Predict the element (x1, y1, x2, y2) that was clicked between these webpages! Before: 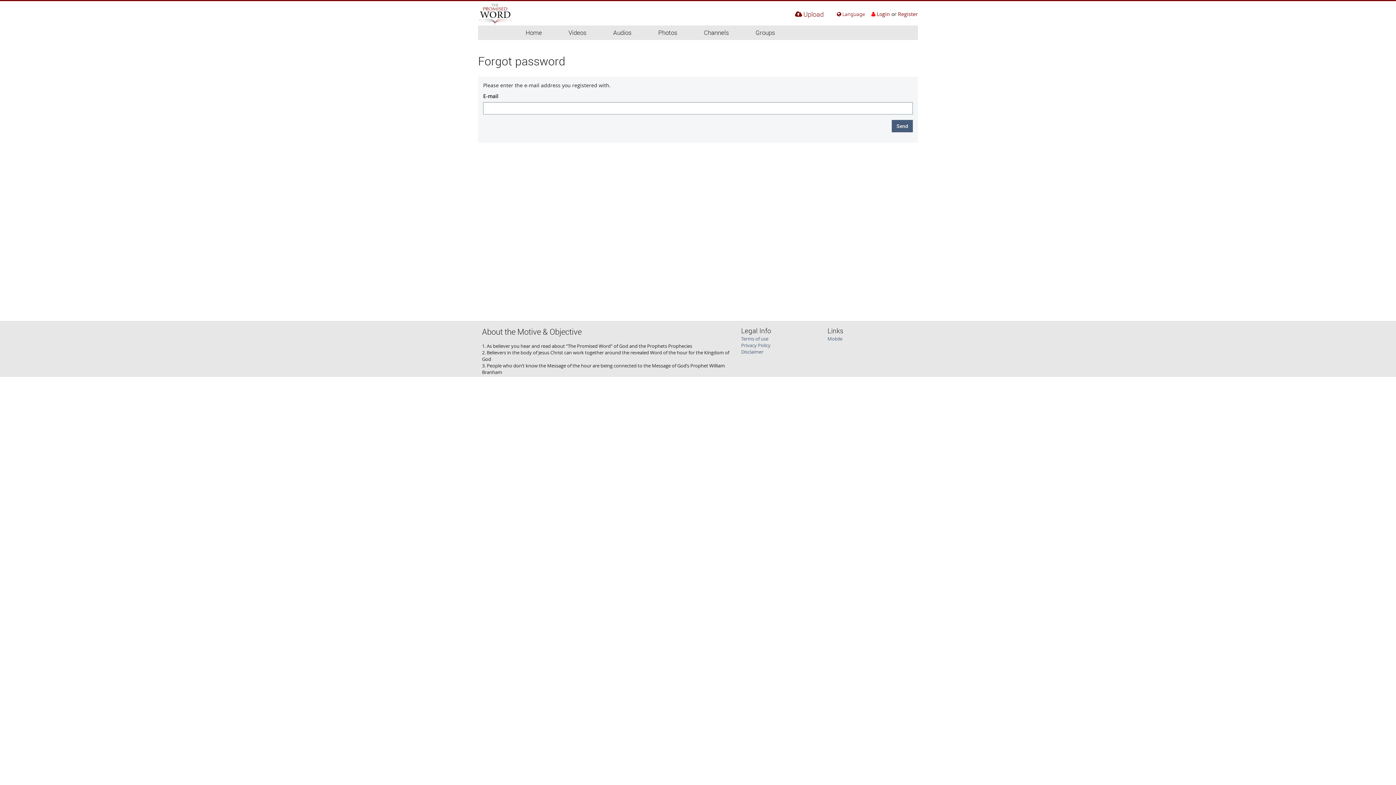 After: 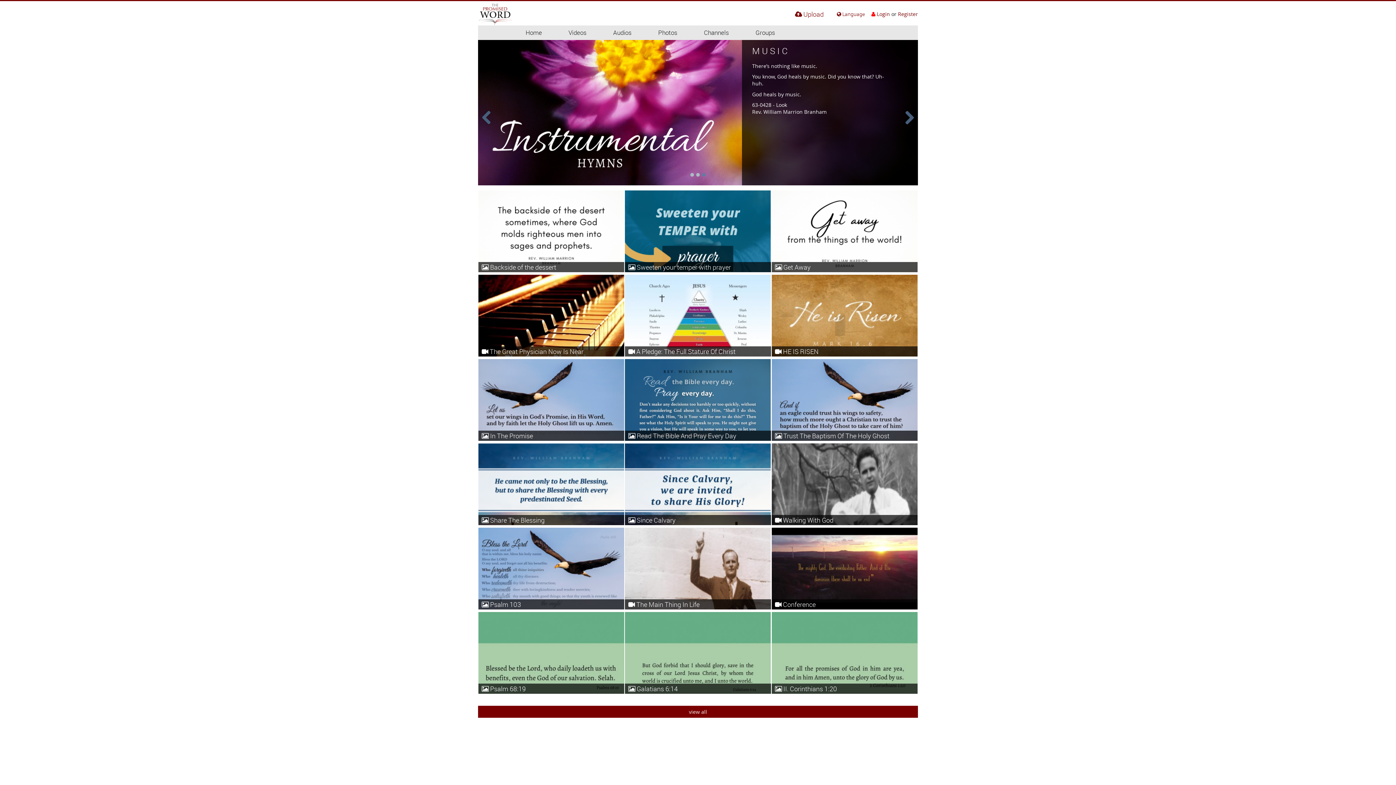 Action: bbox: (478, 1, 512, 27)